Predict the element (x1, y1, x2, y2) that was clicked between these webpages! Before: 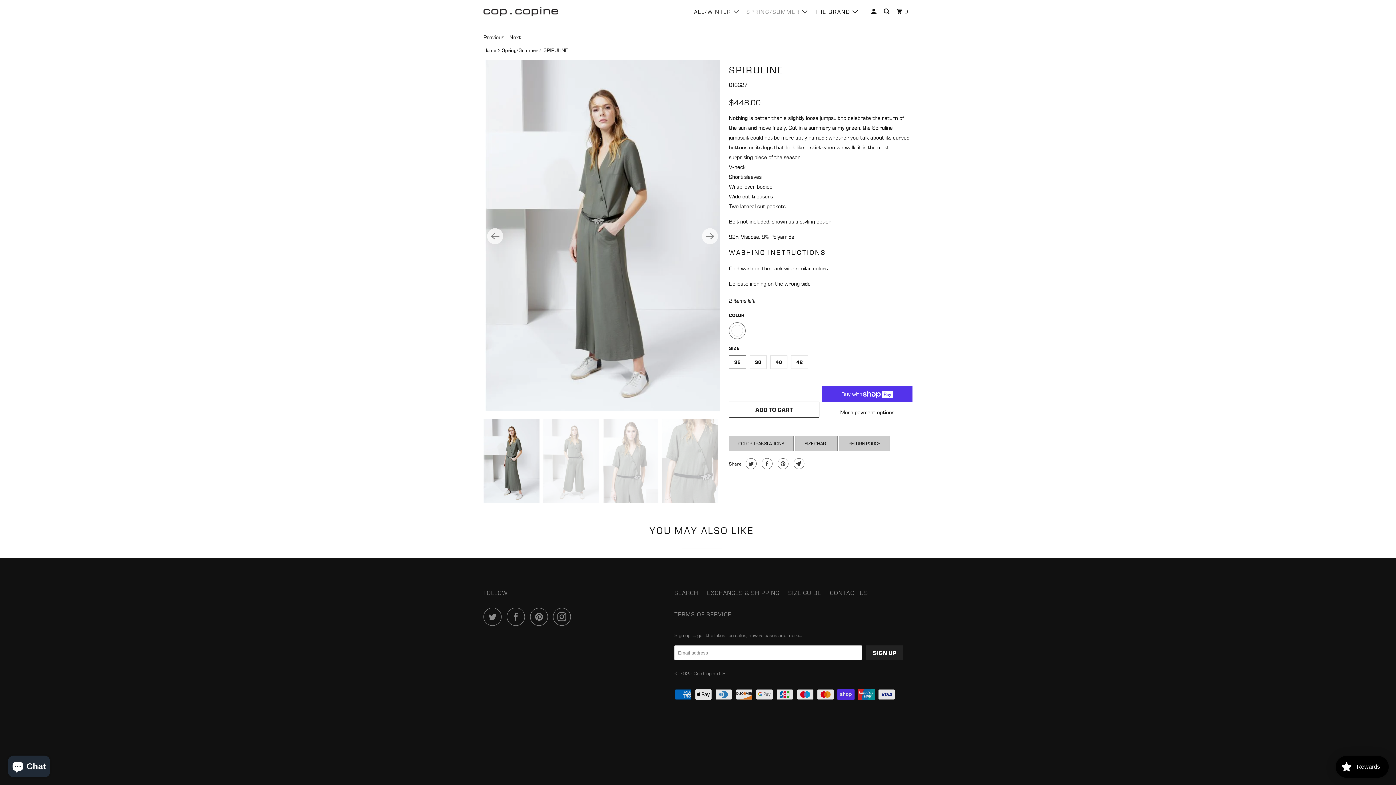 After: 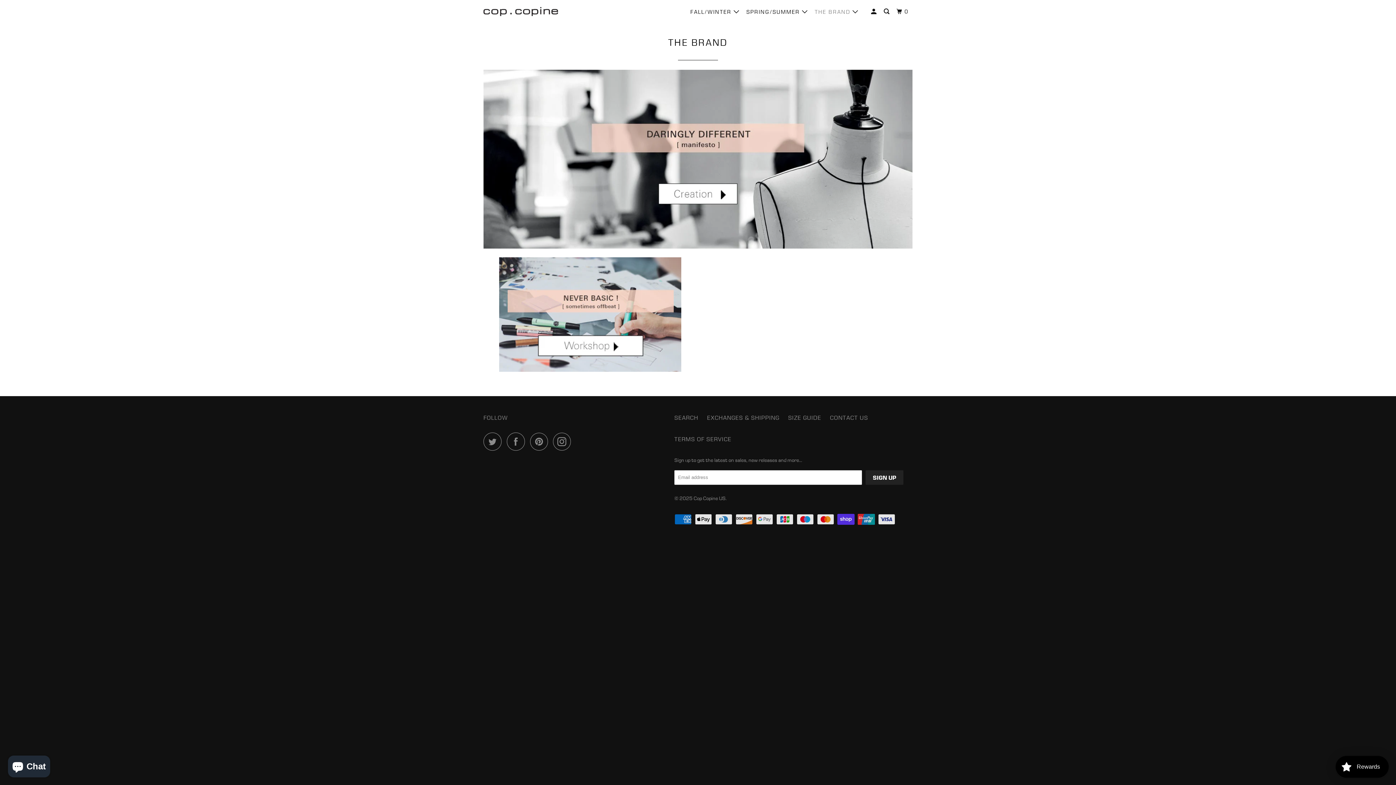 Action: label: THE BRAND  bbox: (813, 5, 861, 18)